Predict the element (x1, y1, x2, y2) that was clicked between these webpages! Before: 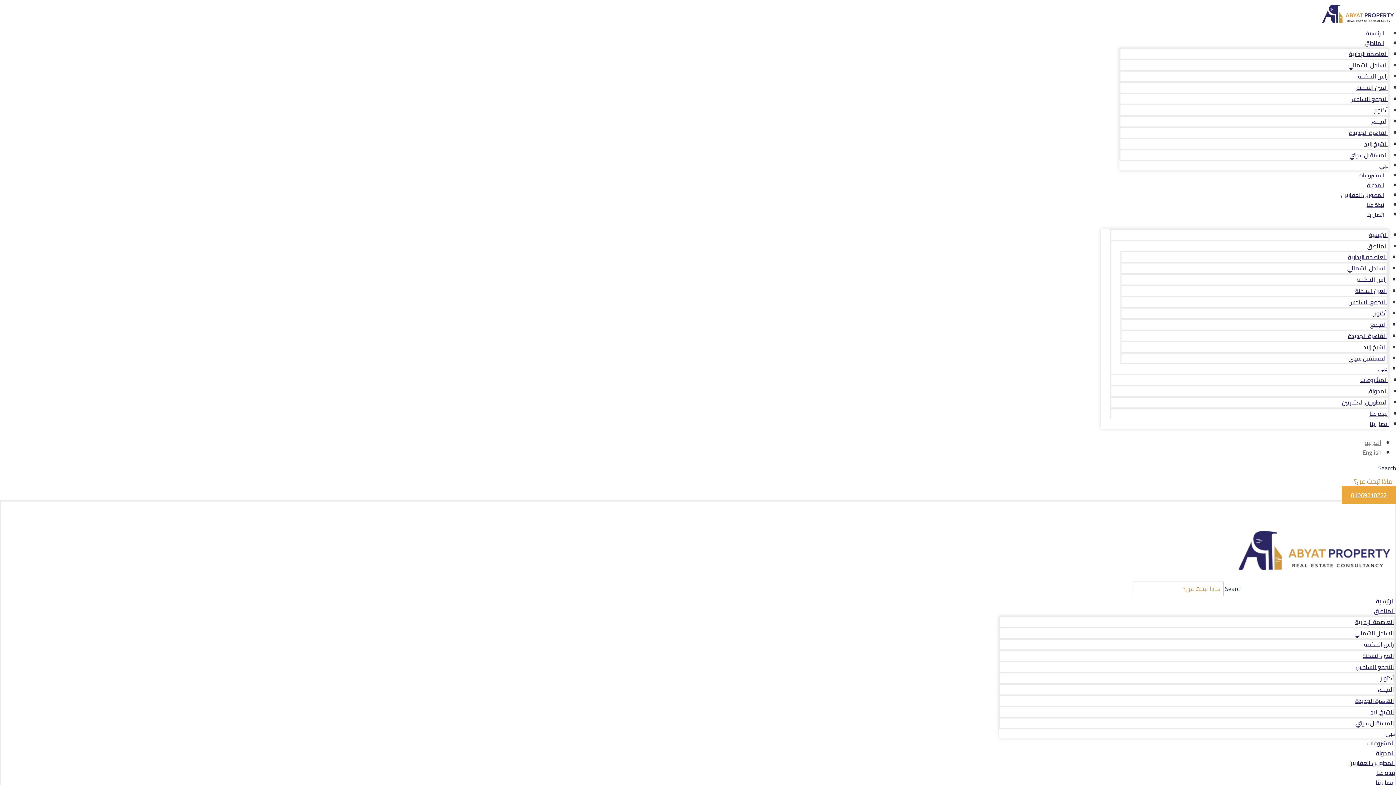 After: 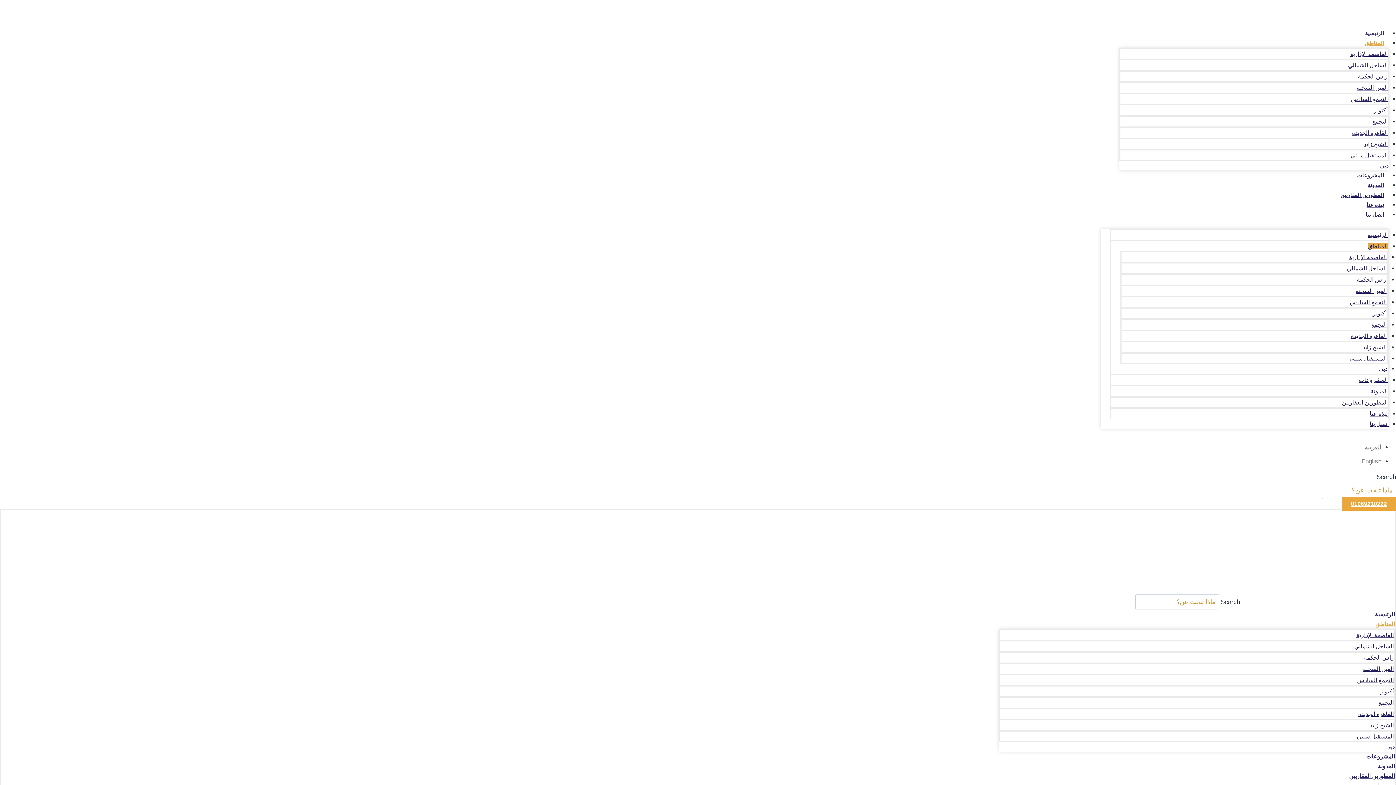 Action: bbox: (1367, 240, 1388, 251) label: المناطق